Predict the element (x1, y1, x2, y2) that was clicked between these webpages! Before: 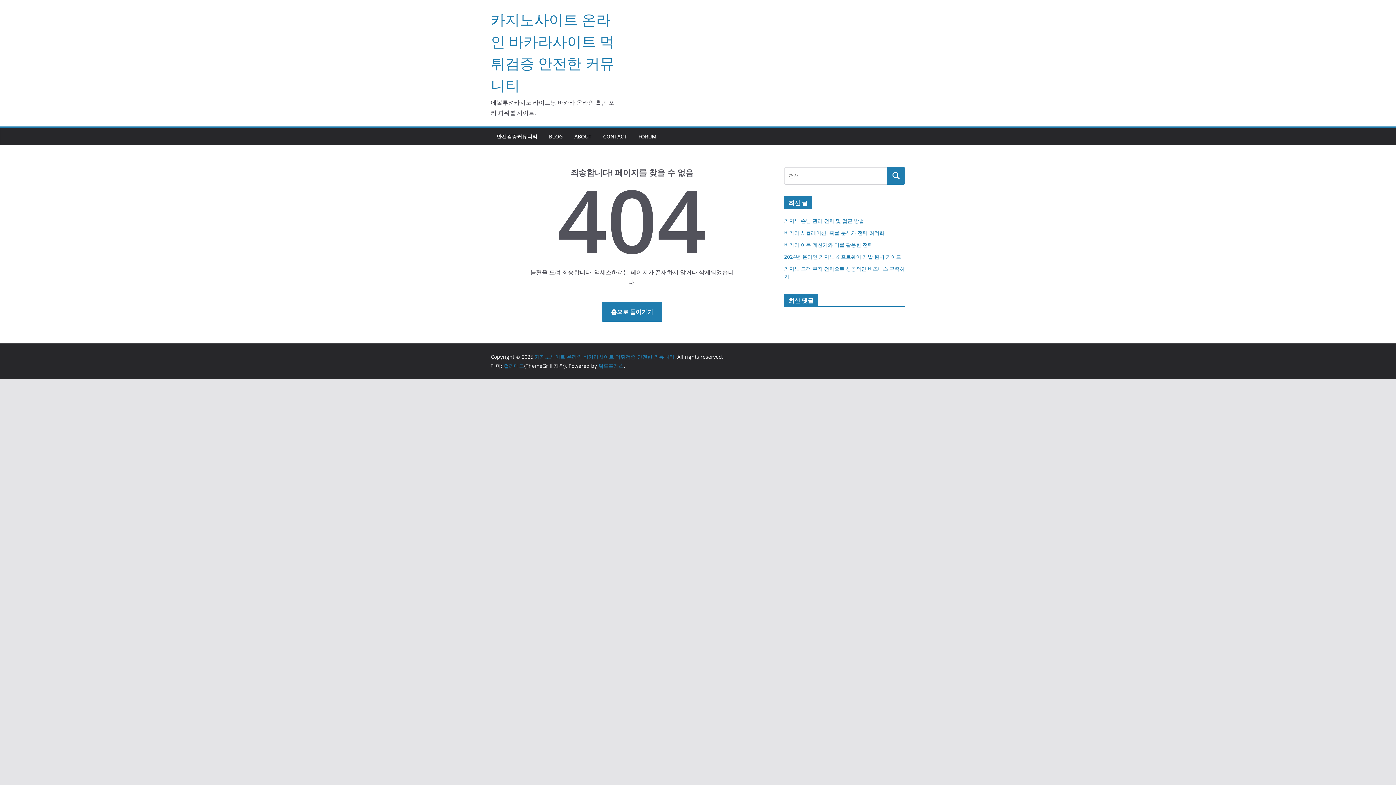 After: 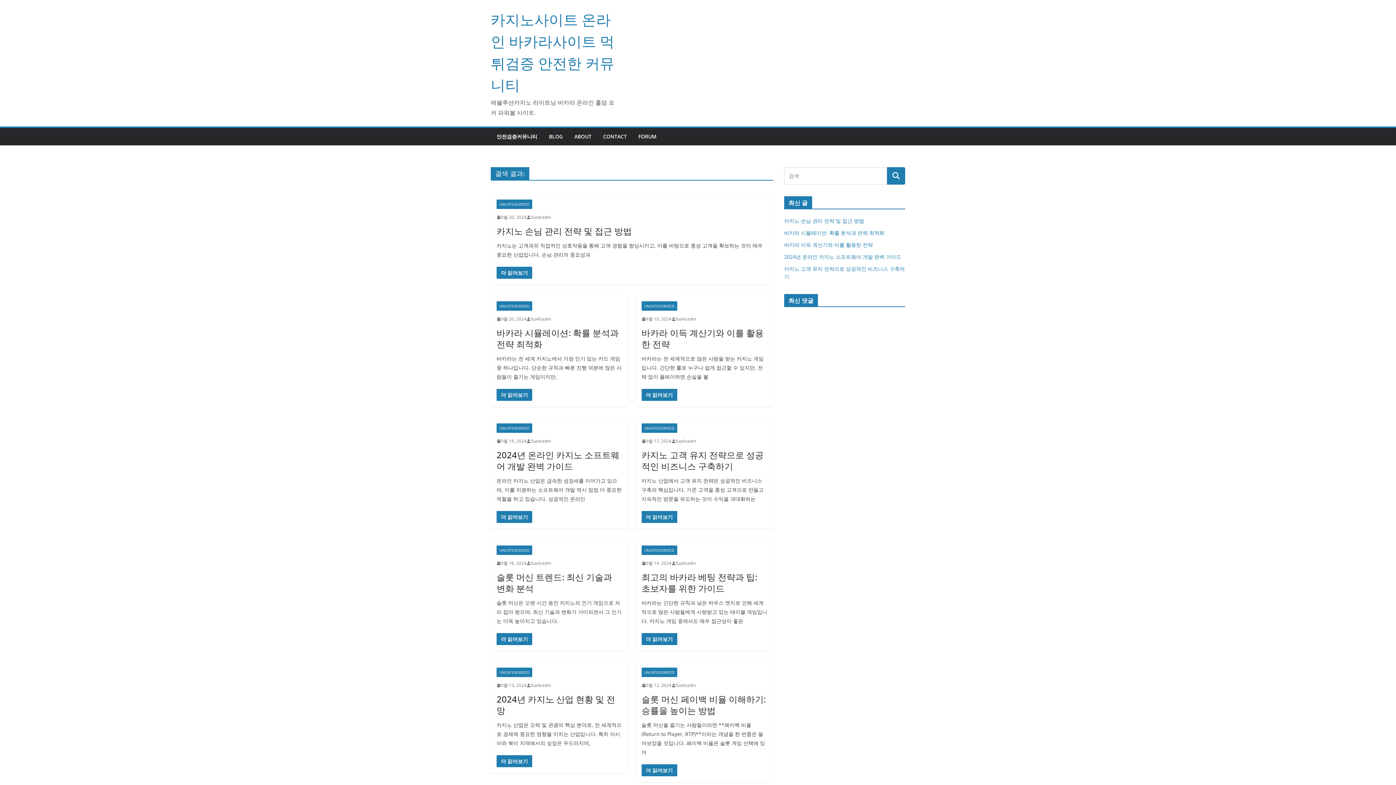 Action: bbox: (887, 167, 905, 184)